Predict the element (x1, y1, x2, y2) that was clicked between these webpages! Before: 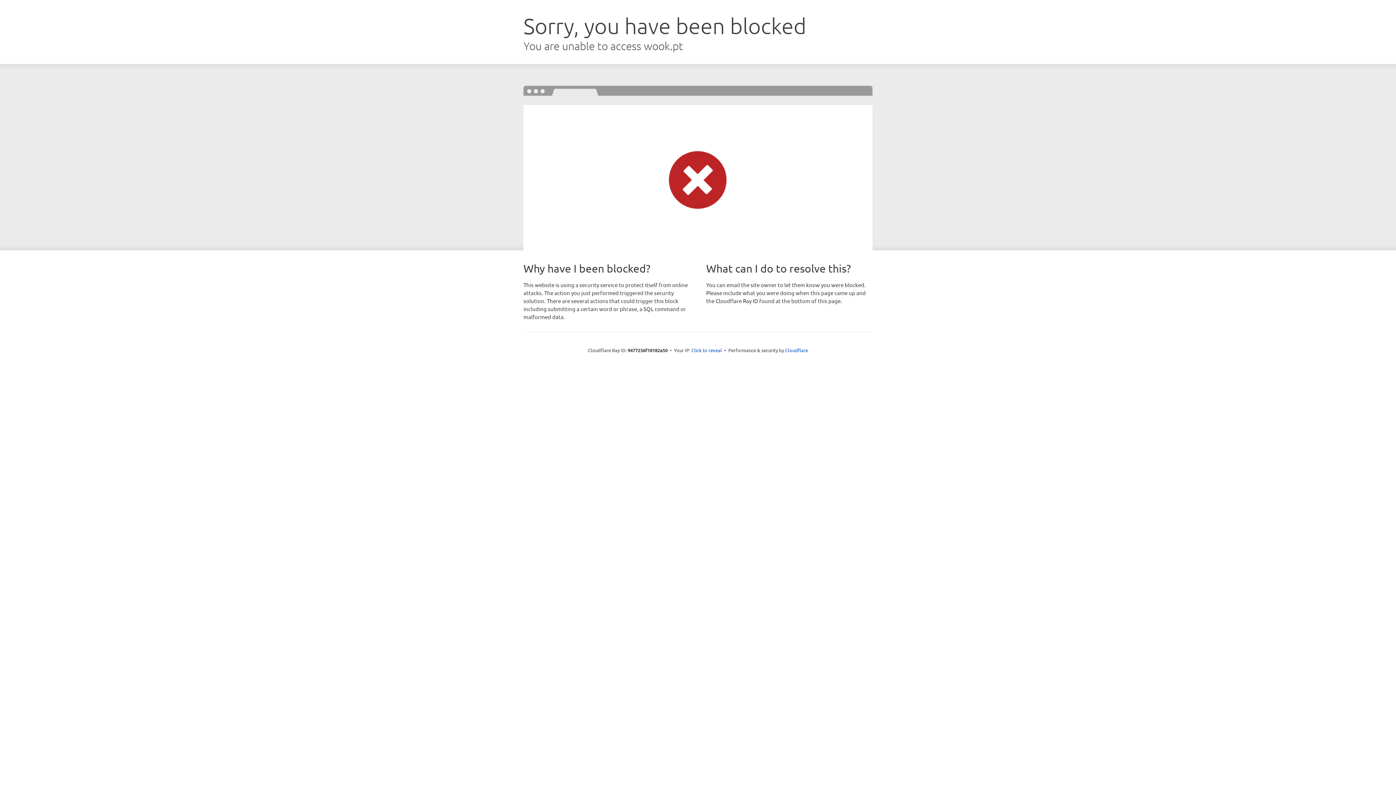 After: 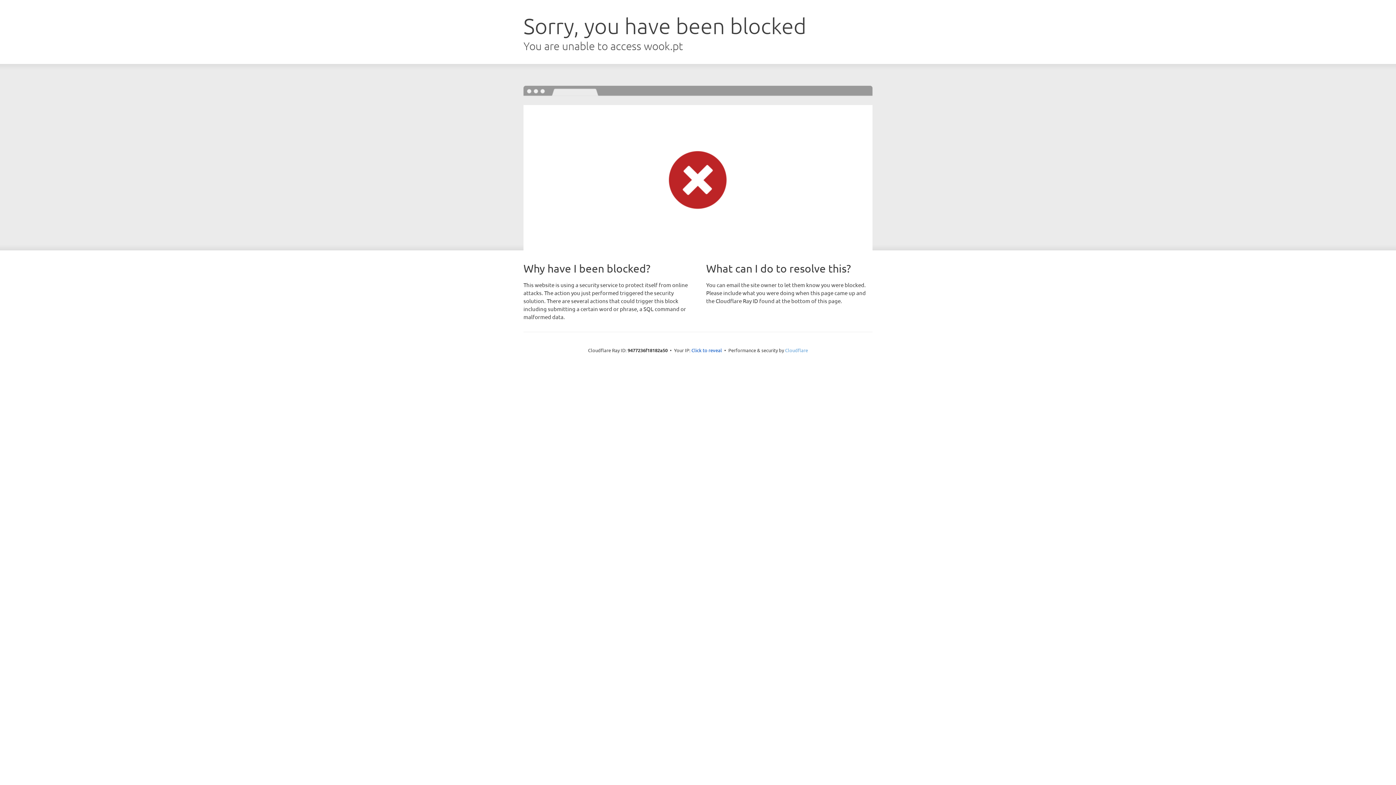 Action: bbox: (785, 347, 808, 353) label: Cloudflare